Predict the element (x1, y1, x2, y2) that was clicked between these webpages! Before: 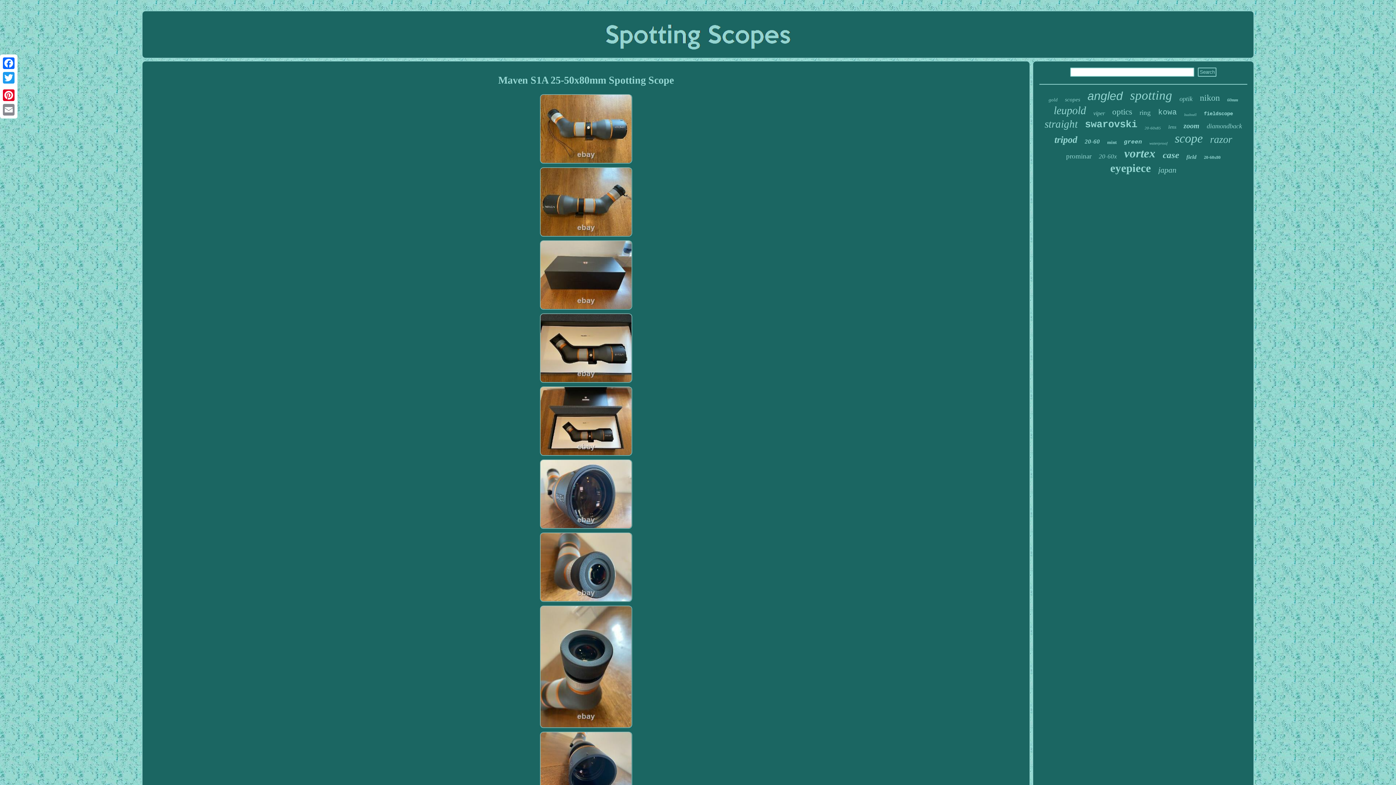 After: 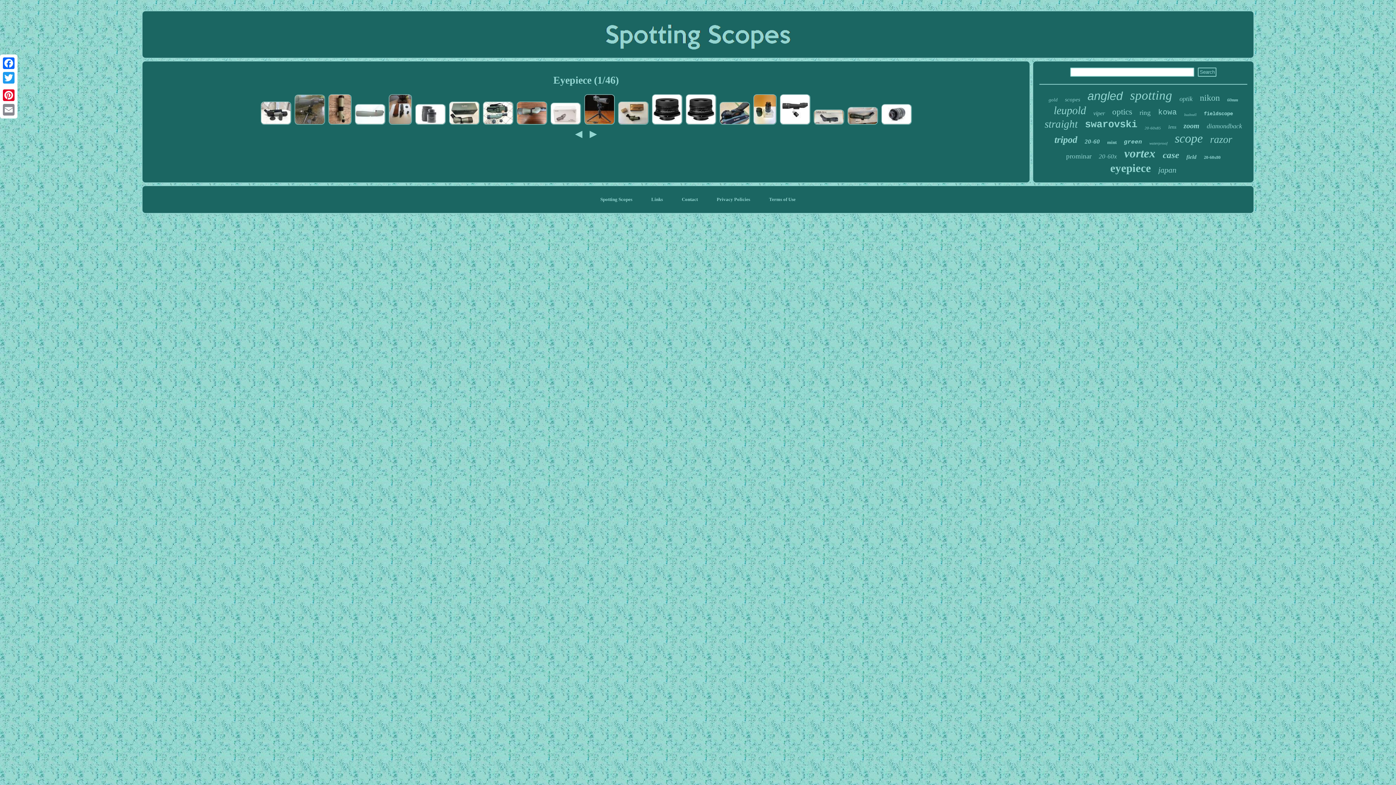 Action: bbox: (1110, 161, 1151, 174) label: eyepiece